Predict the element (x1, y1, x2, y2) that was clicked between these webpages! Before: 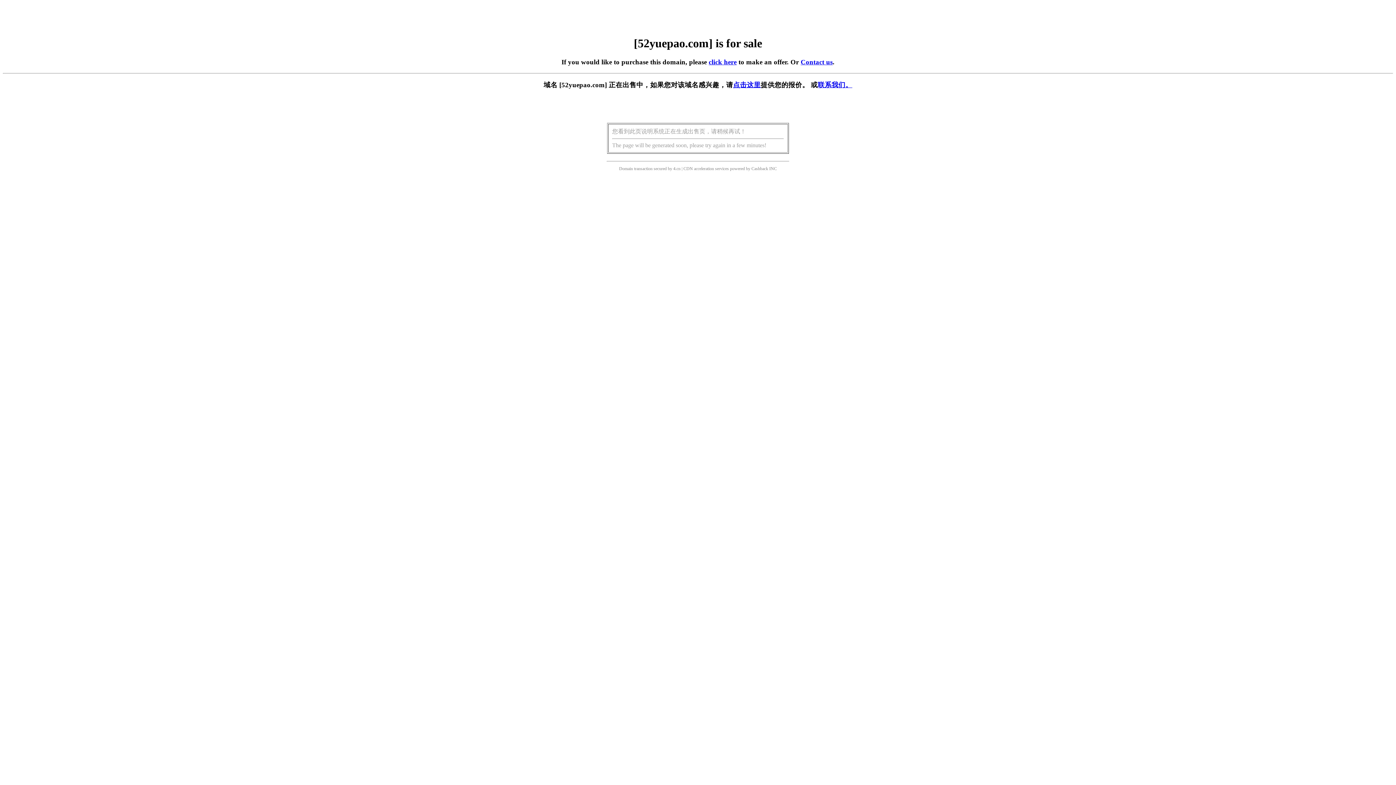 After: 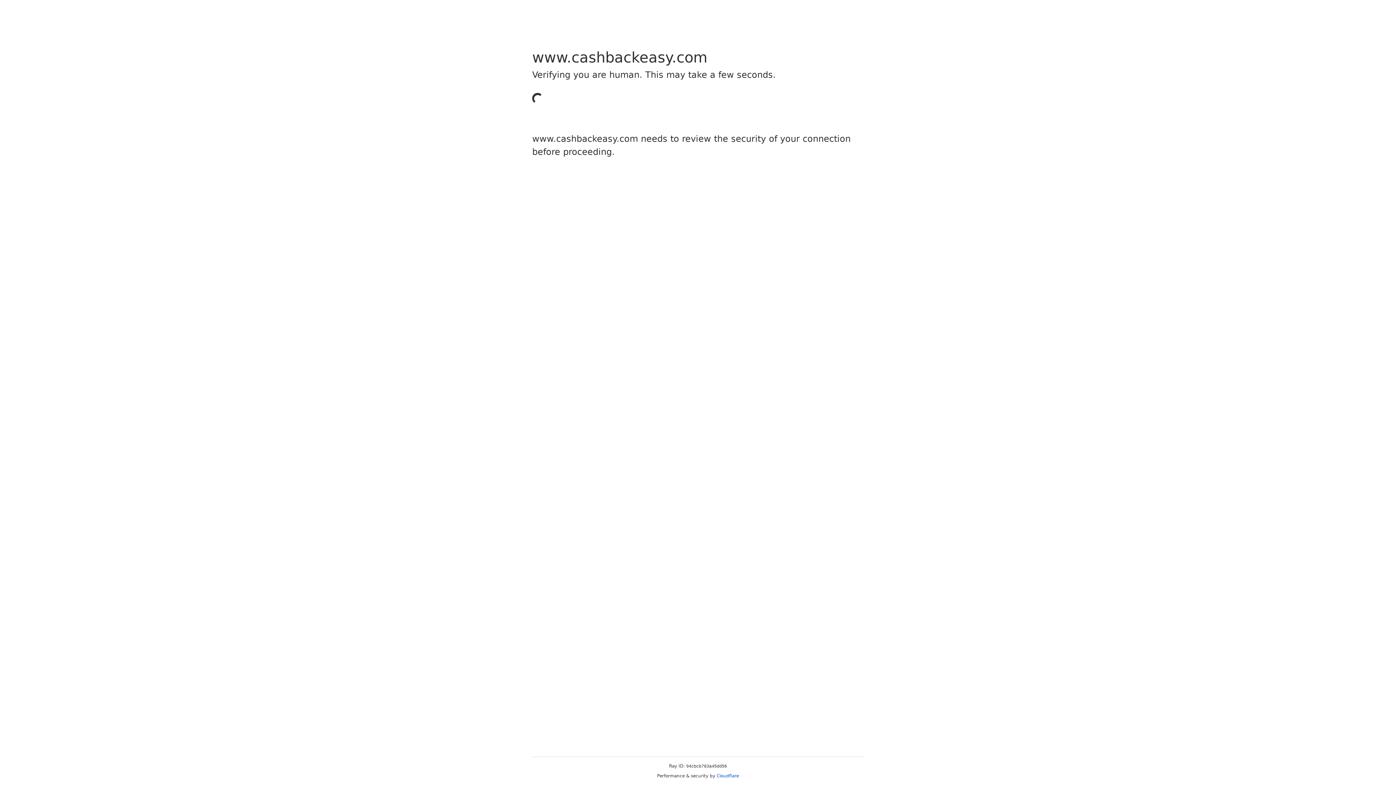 Action: bbox: (751, 166, 768, 171) label: Cashback